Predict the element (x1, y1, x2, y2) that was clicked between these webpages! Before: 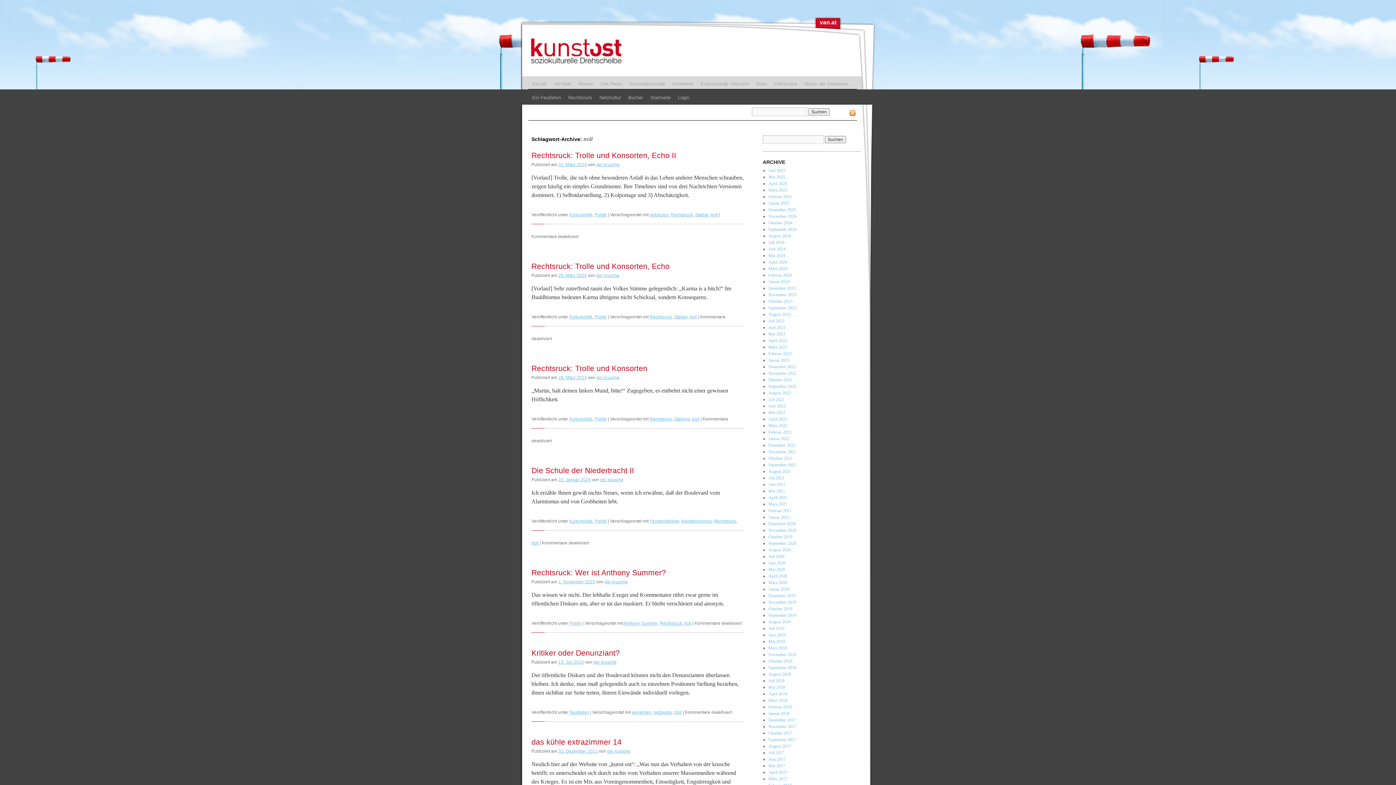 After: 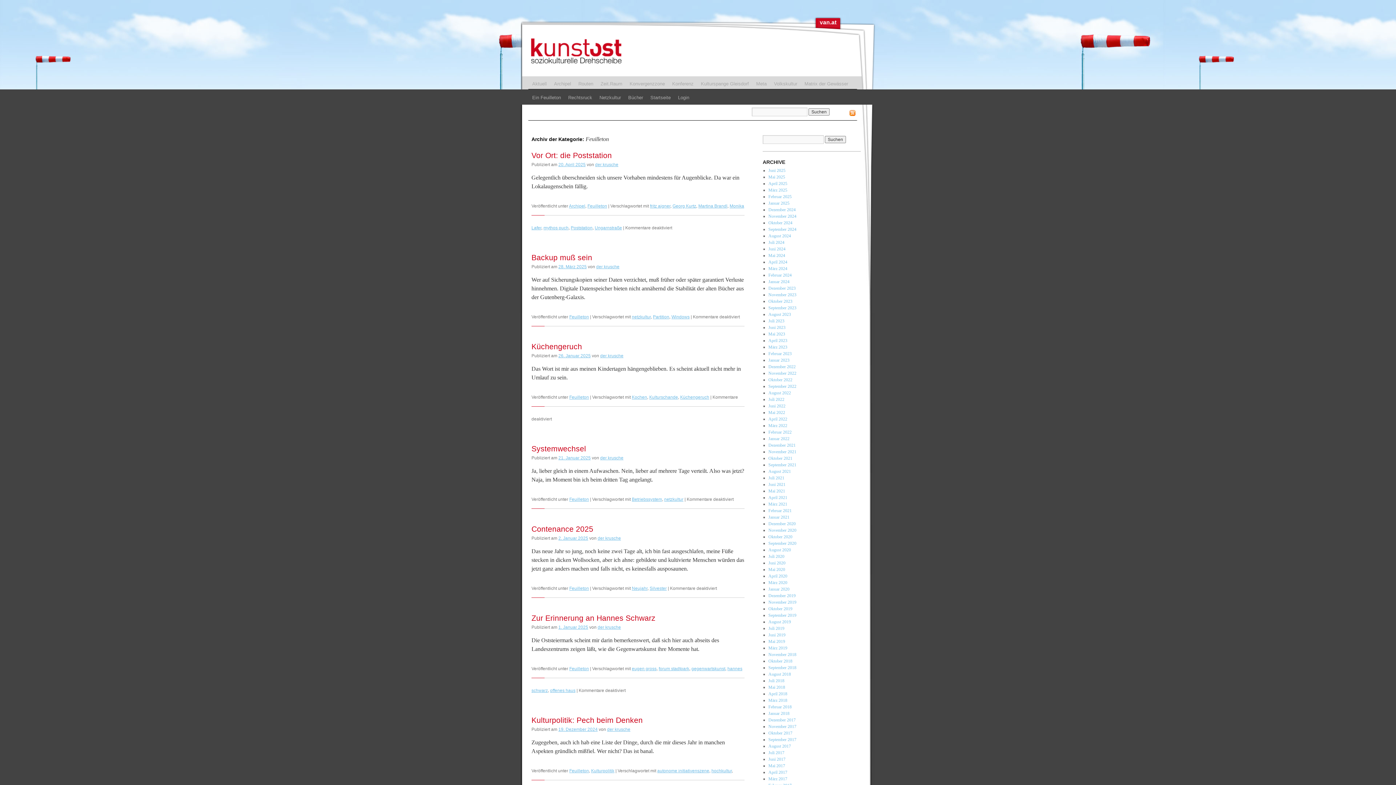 Action: label: Feuilleton bbox: (569, 710, 589, 715)